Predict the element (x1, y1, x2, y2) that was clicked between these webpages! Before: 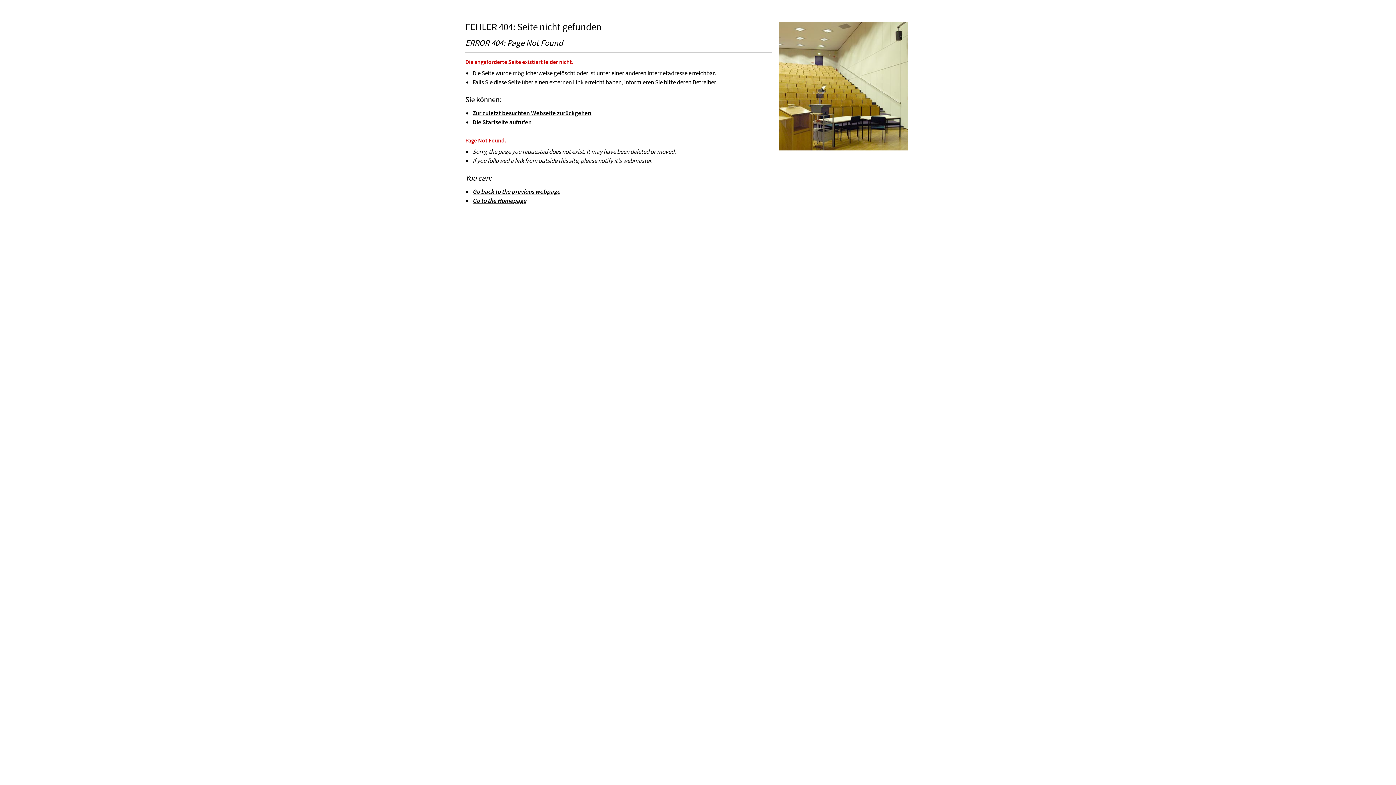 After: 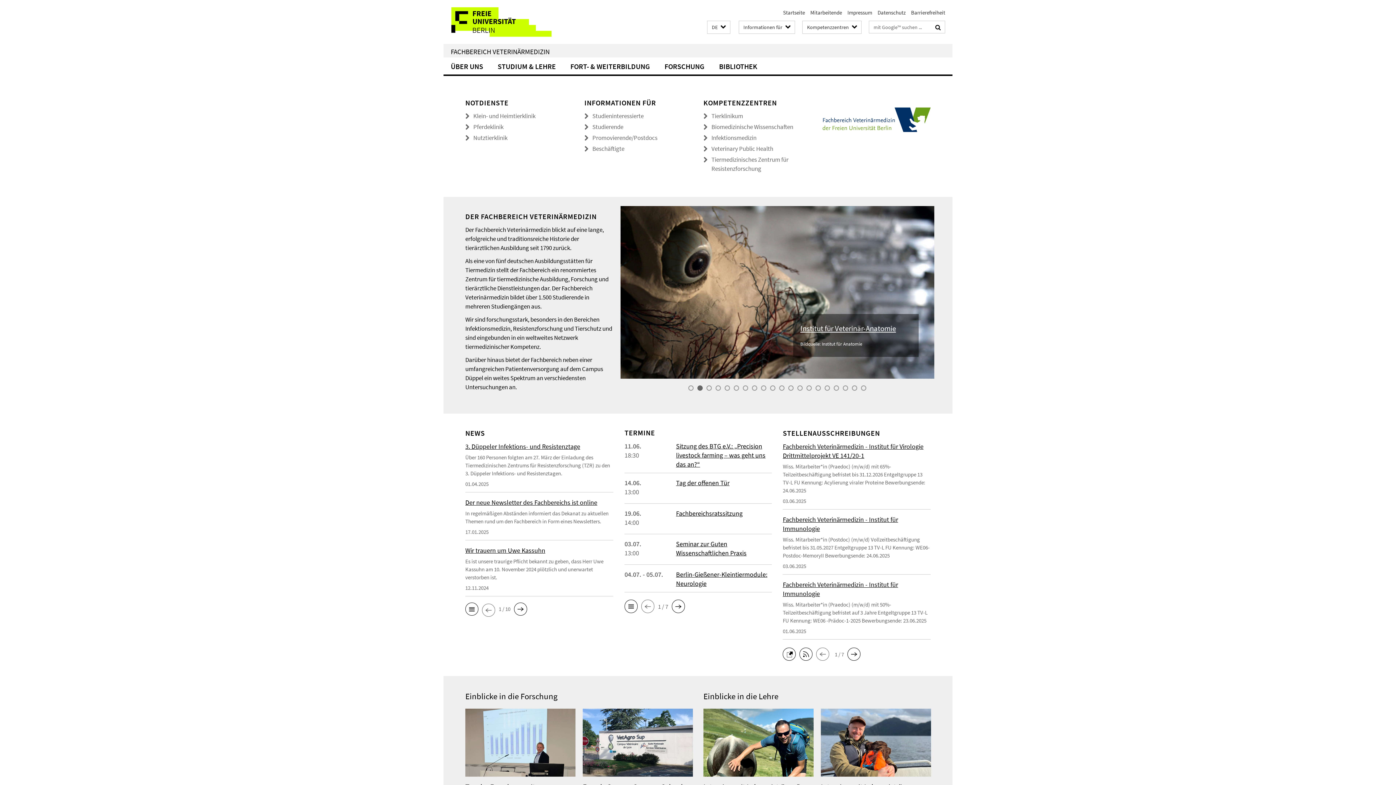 Action: label: Die Startseite aufrufen bbox: (472, 118, 532, 126)